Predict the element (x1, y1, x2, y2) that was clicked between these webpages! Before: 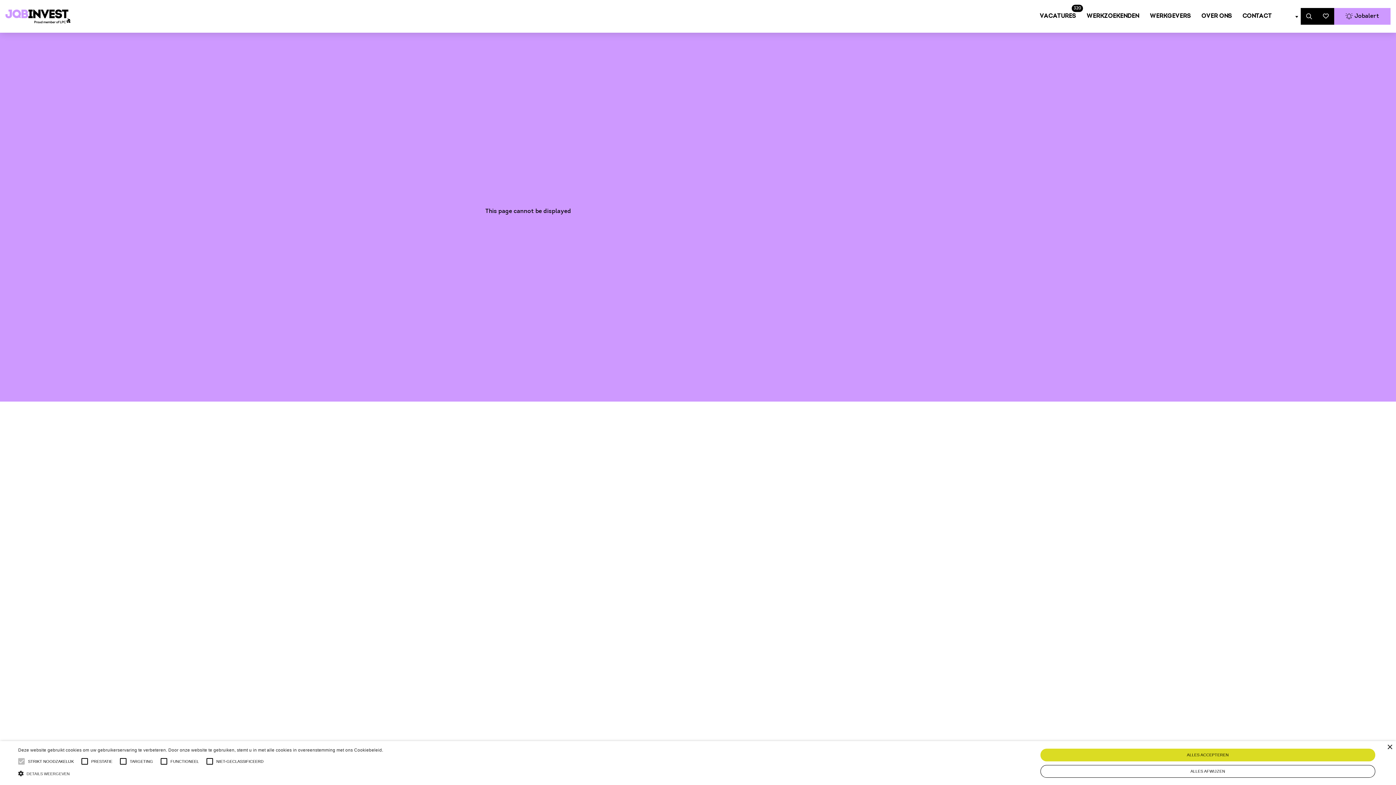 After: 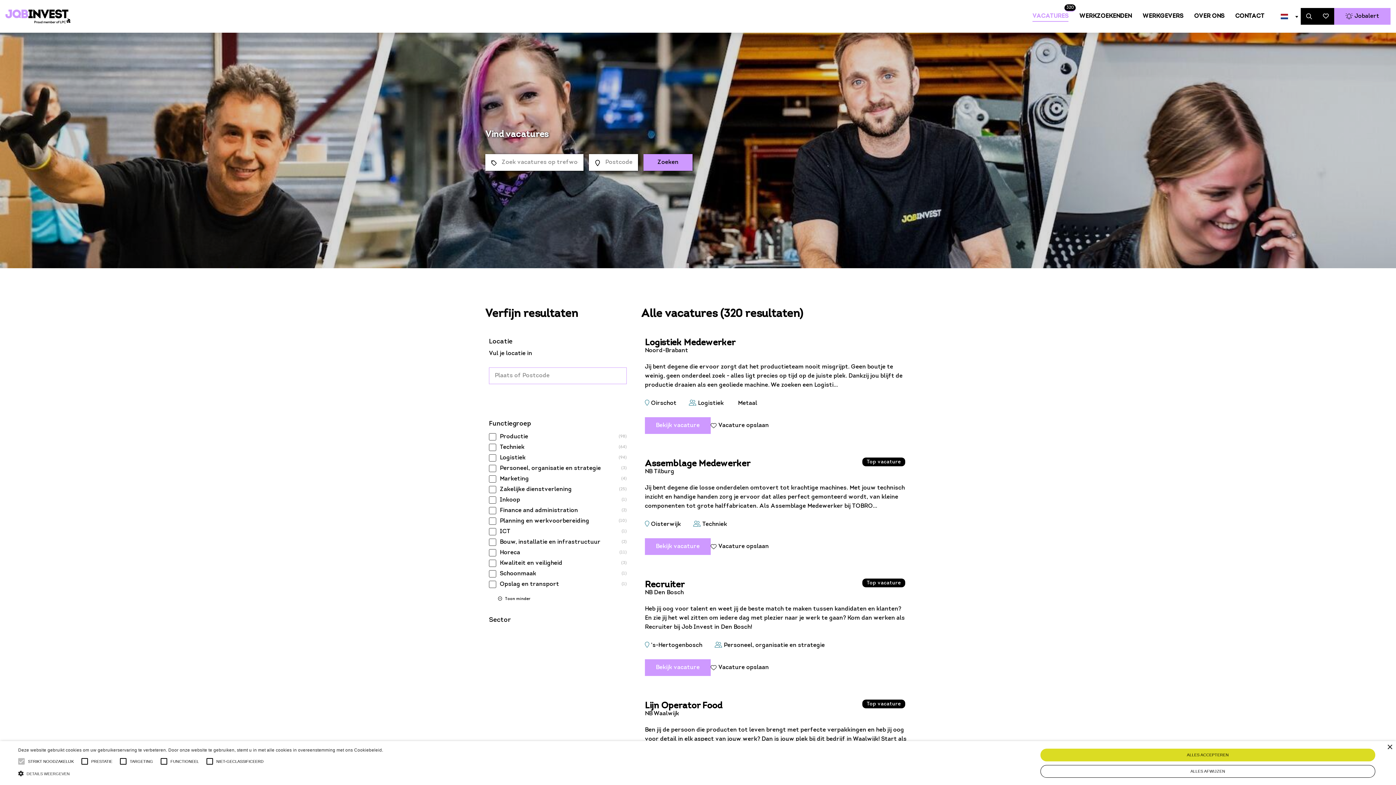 Action: label: VACATURES
320 bbox: (1034, 6, 1081, 26)